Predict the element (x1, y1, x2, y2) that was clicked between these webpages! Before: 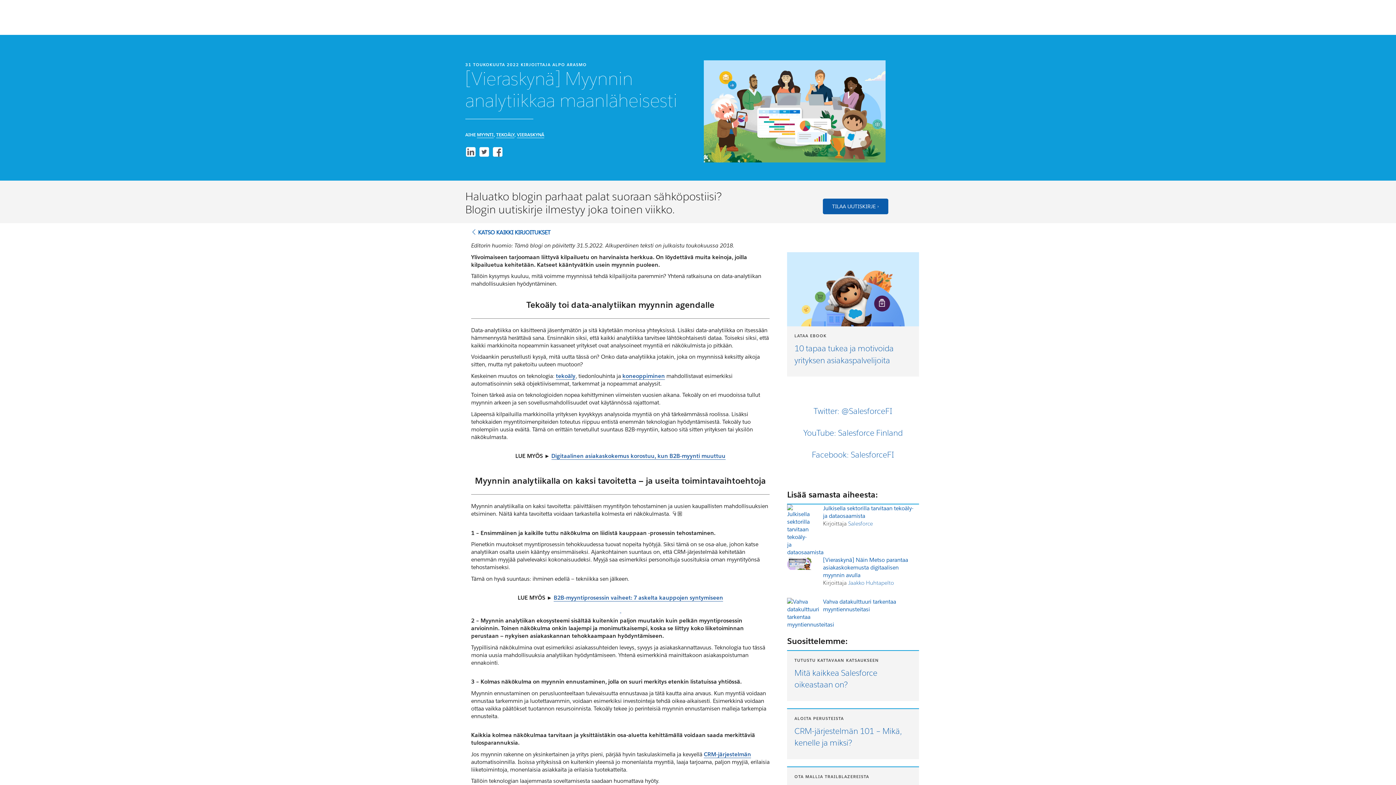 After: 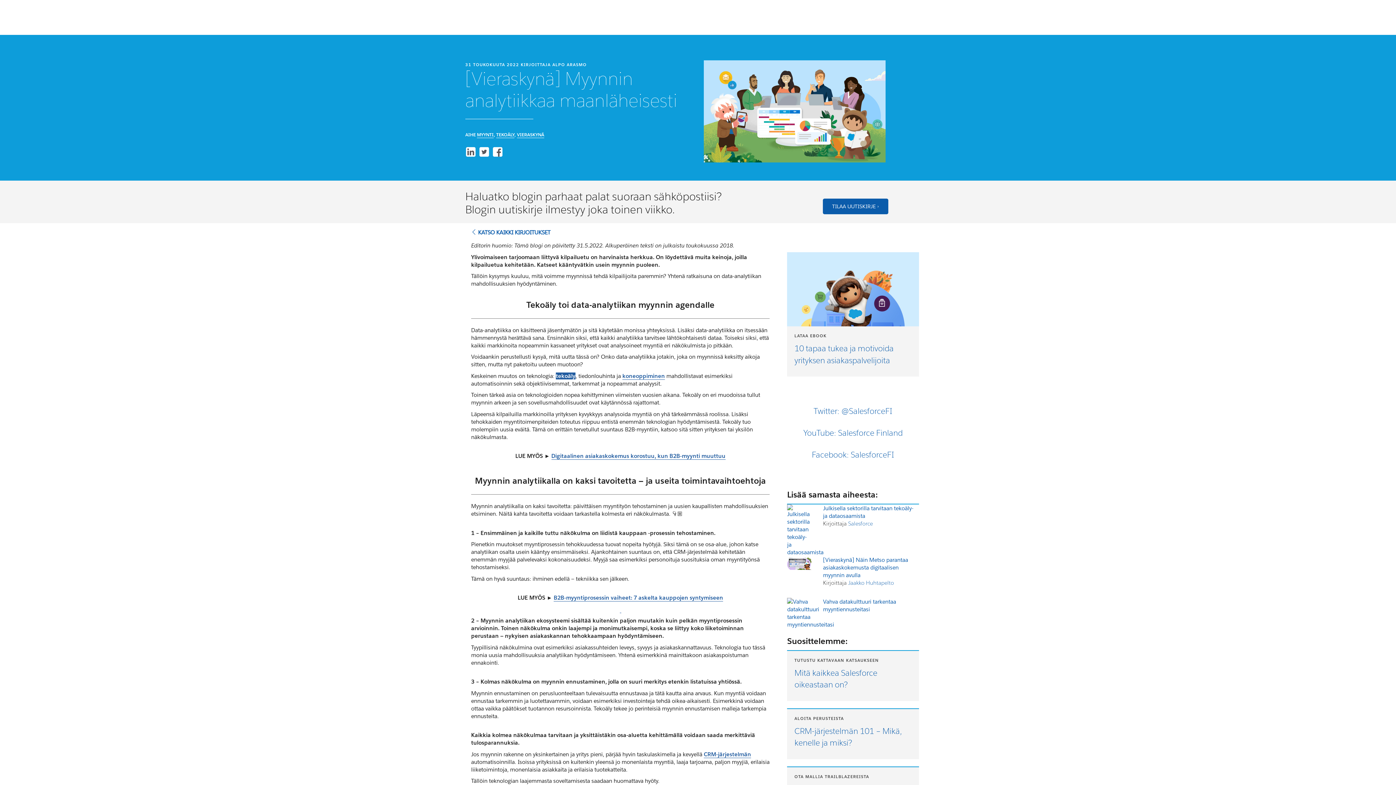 Action: bbox: (556, 372, 575, 379) label: tekoäly